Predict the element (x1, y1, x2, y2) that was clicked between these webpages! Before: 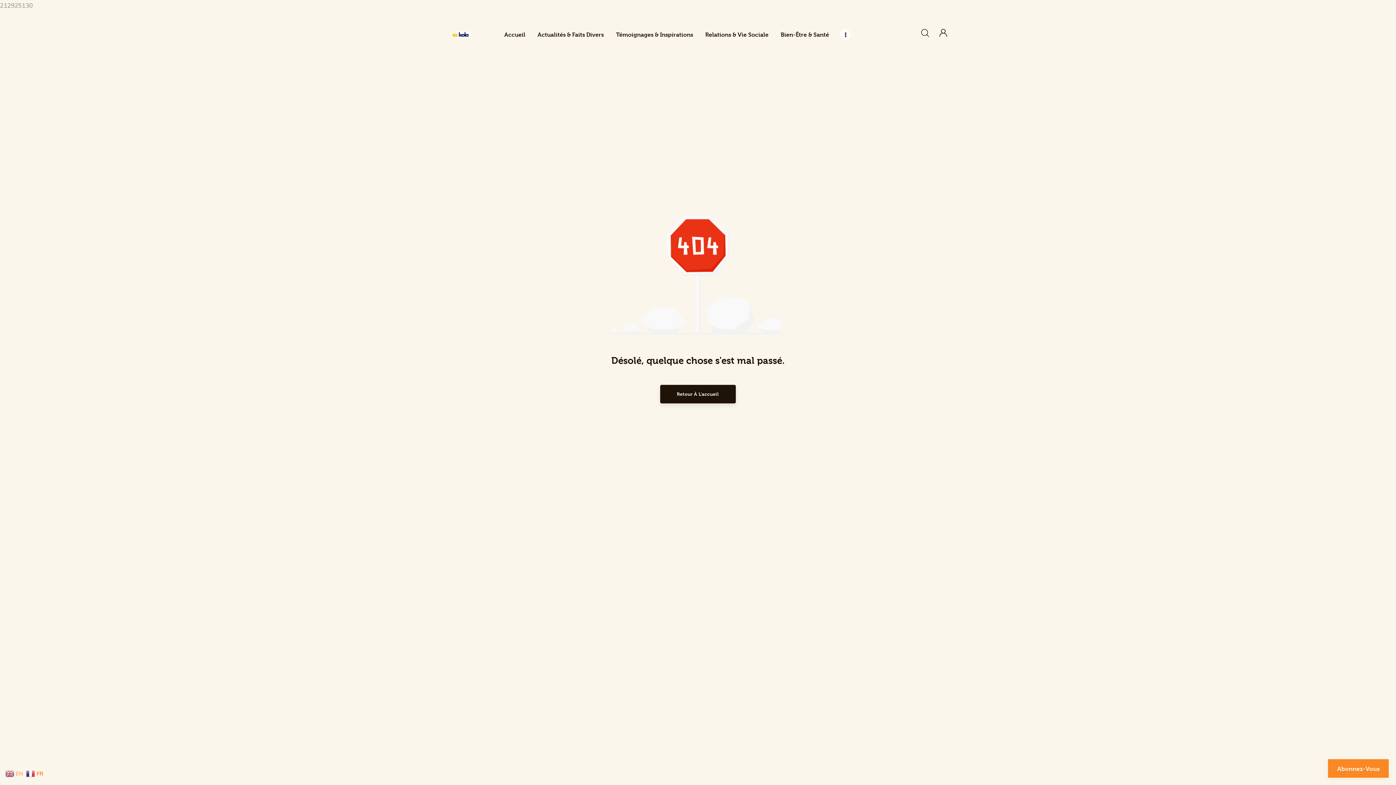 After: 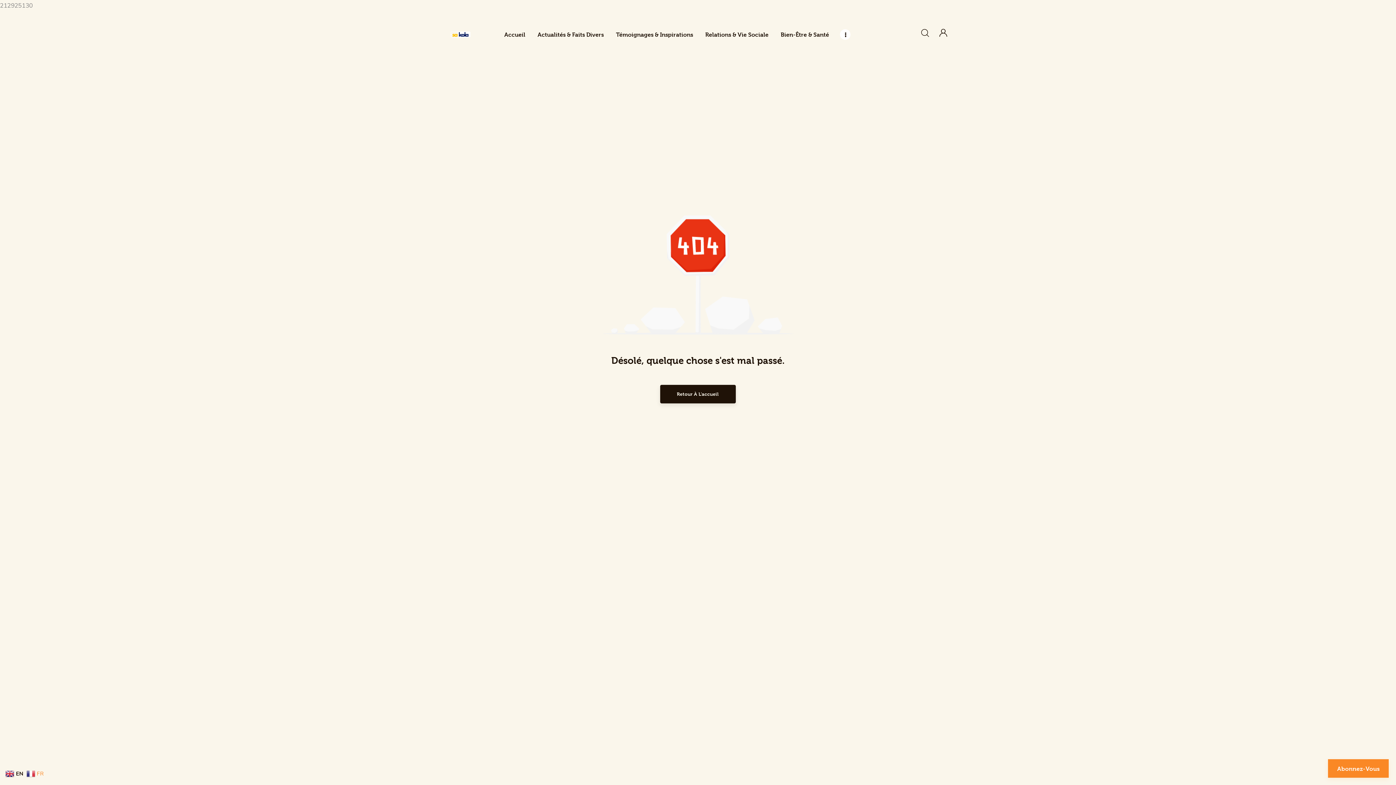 Action: label:  EN bbox: (5, 769, 24, 777)